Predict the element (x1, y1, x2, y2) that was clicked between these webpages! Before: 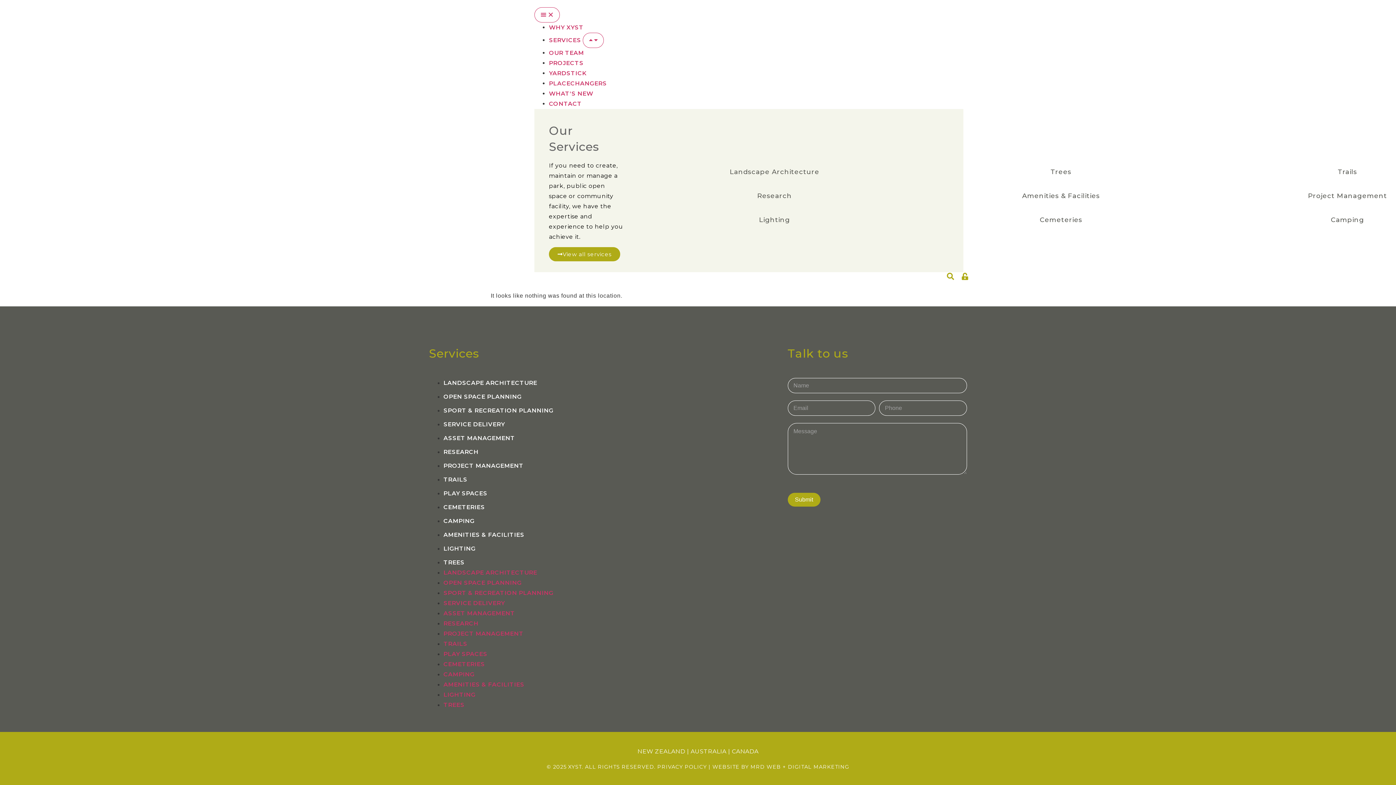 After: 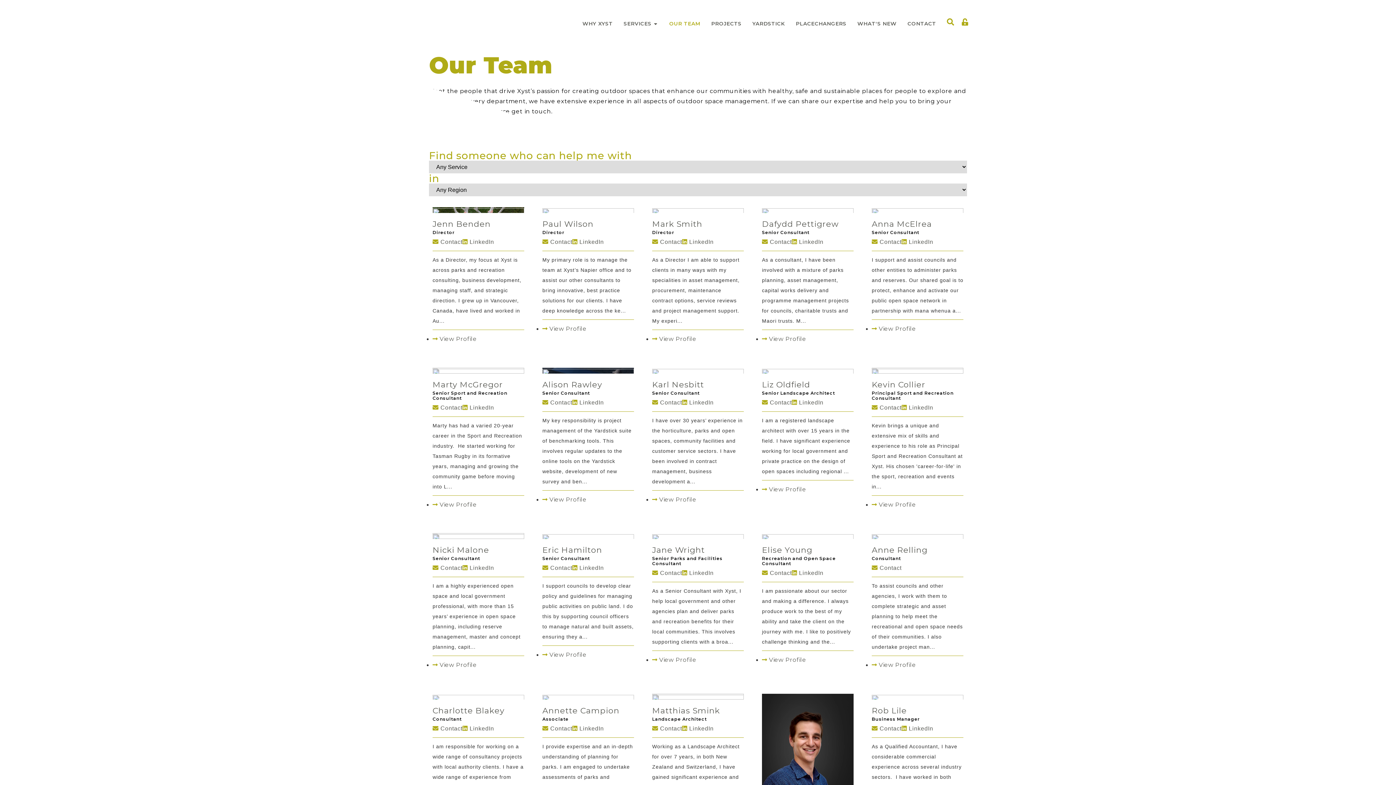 Action: bbox: (549, 49, 584, 56) label: OUR TEAM